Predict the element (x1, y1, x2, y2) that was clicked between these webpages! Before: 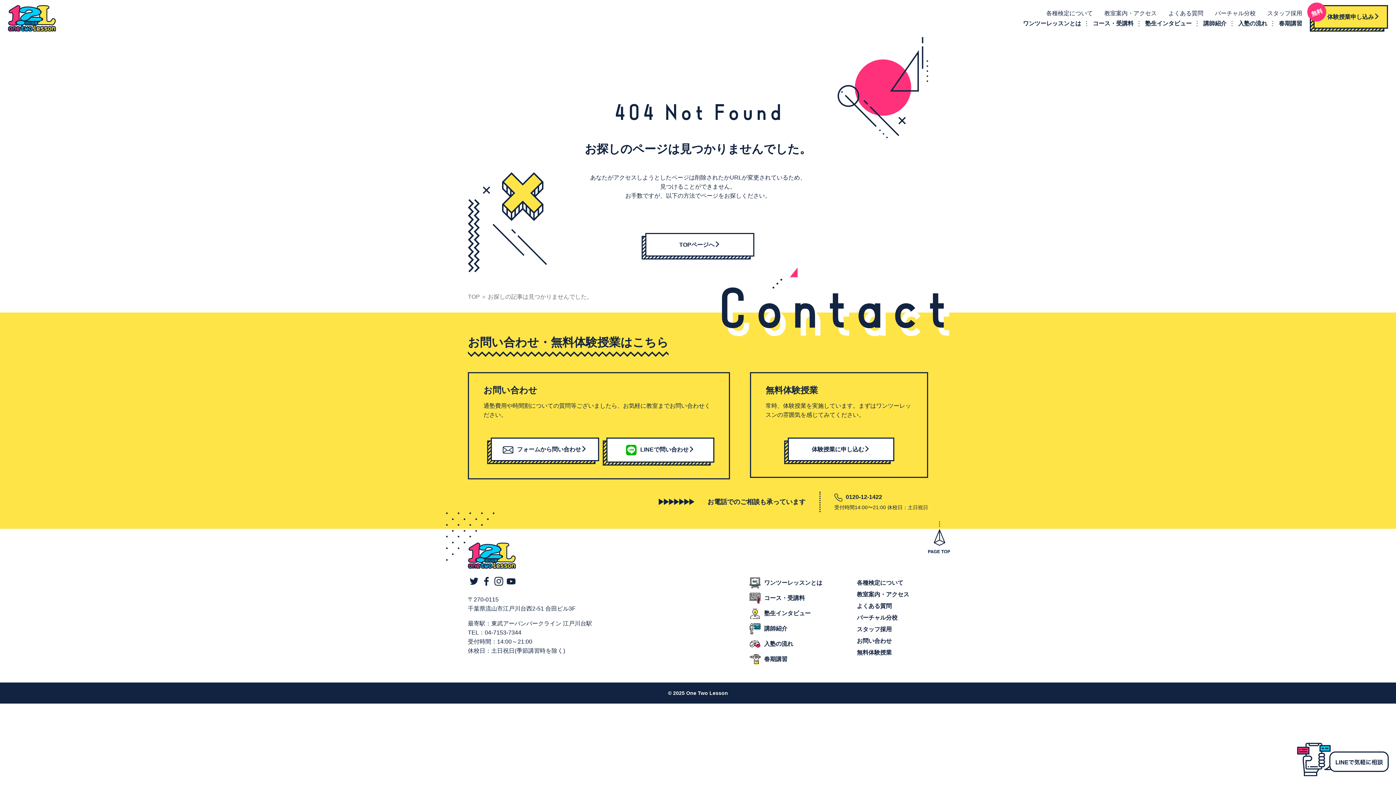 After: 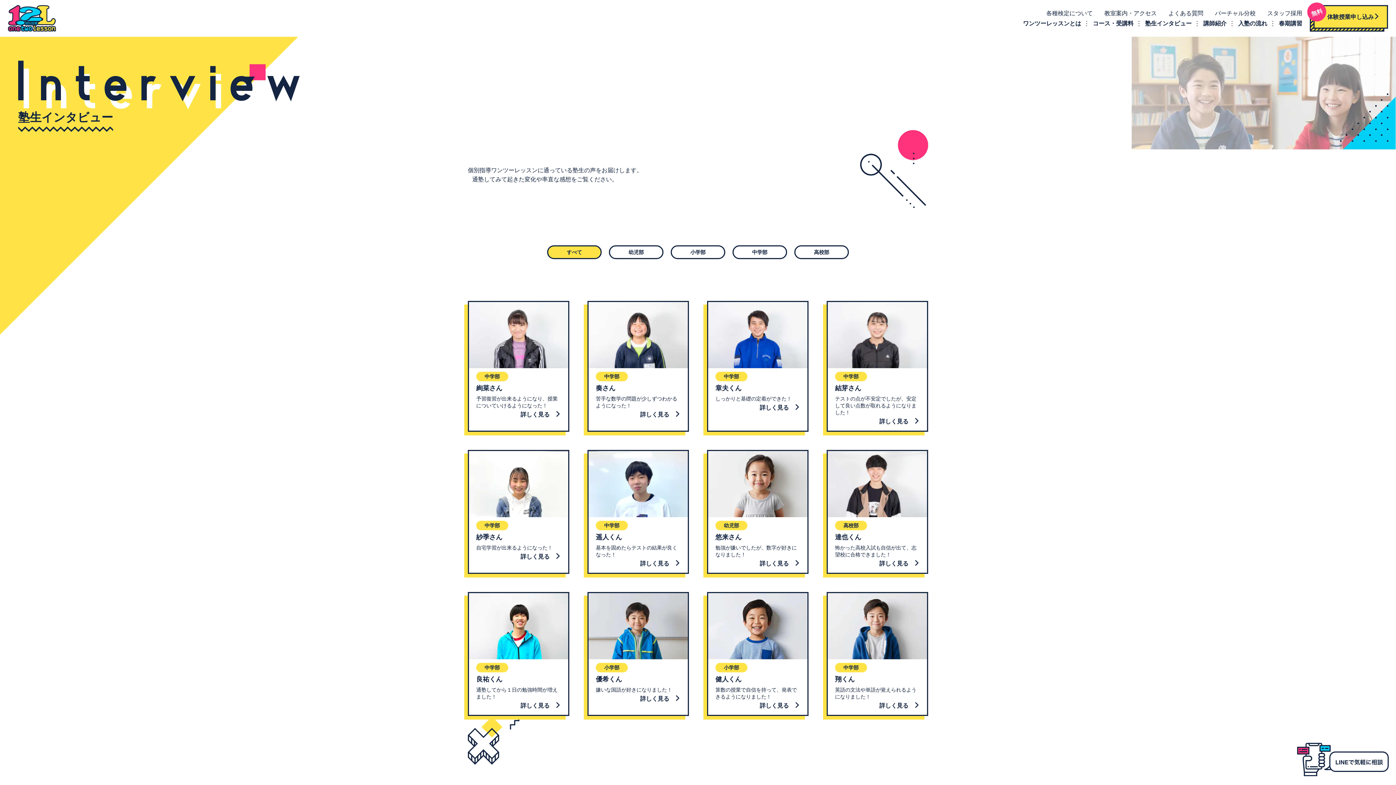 Action: bbox: (1145, 20, 1192, 26) label: 塾生インタビュー